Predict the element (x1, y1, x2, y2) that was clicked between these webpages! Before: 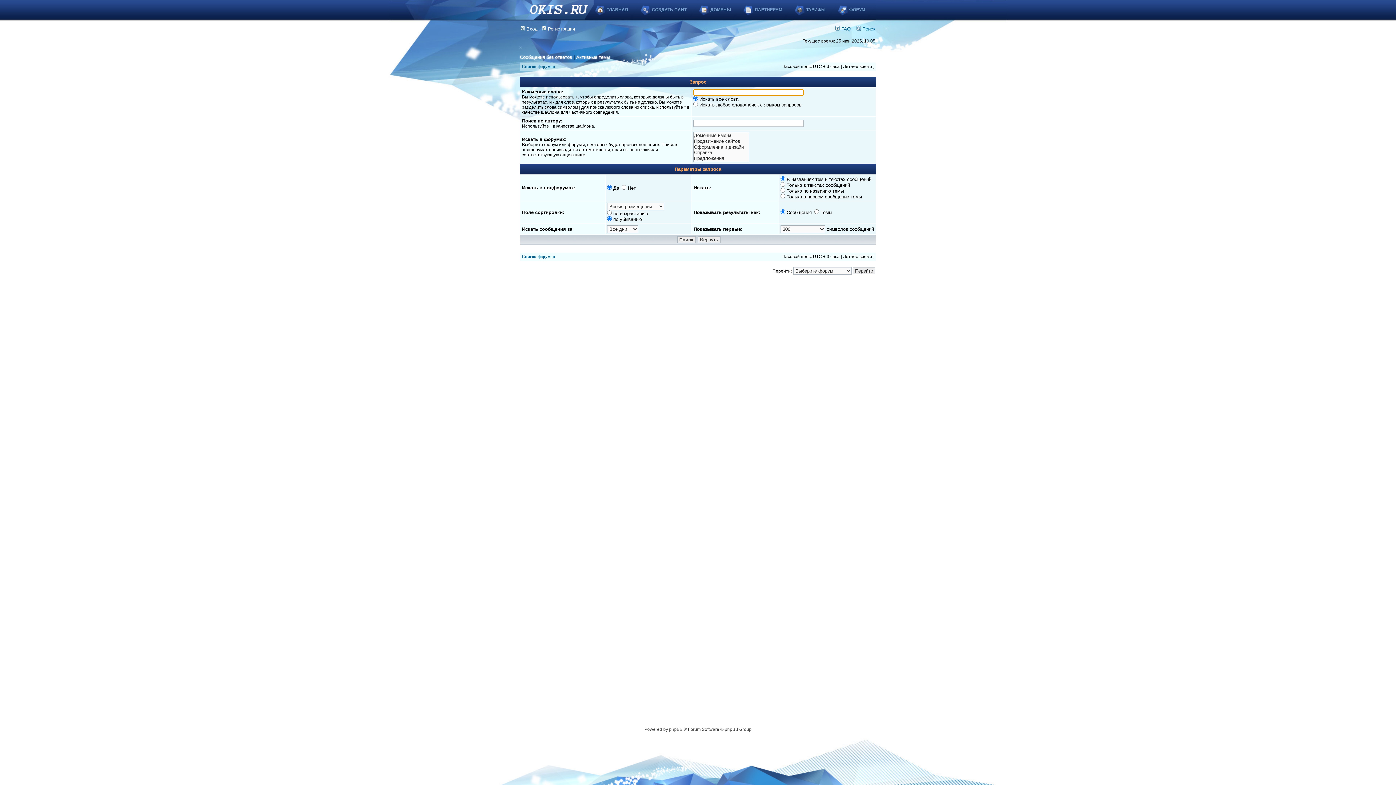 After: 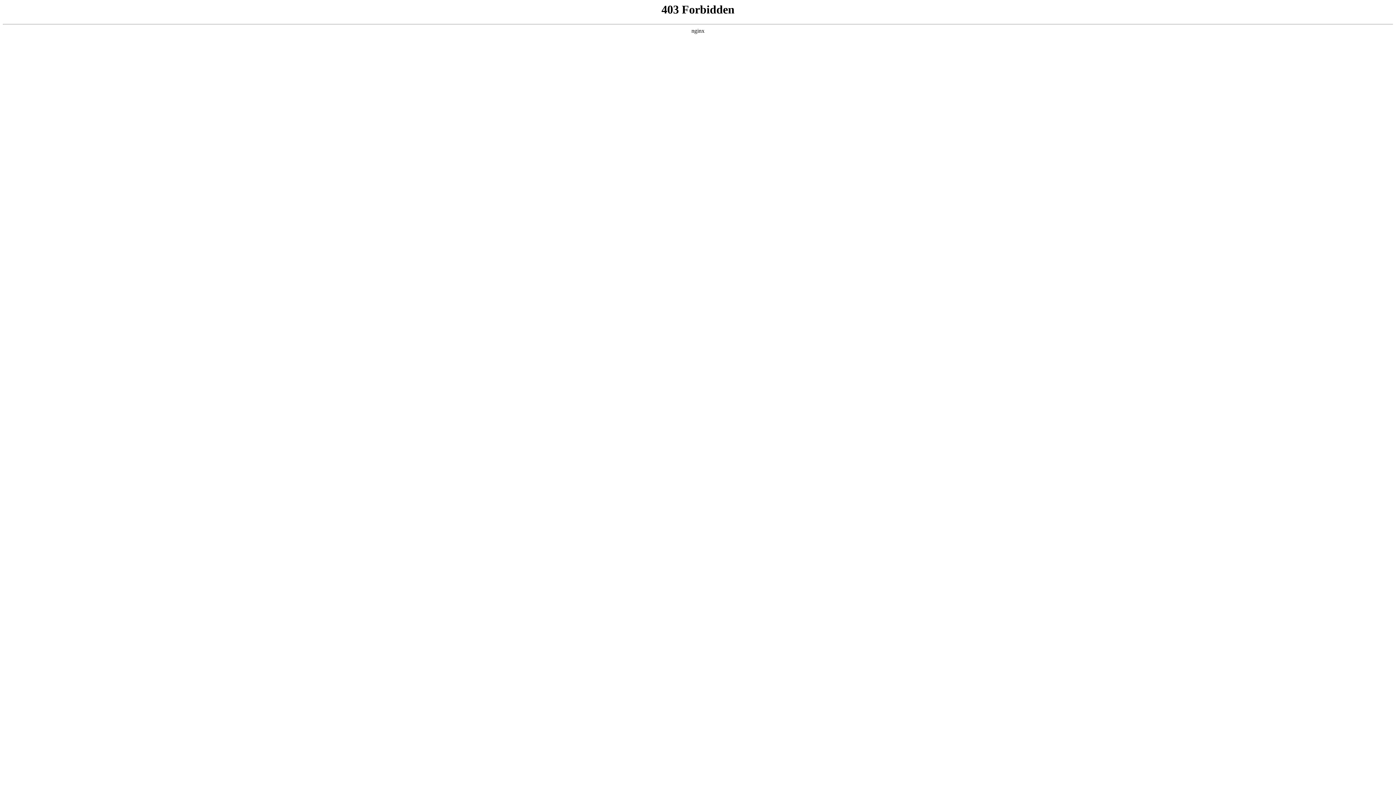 Action: bbox: (530, 4, 588, 14)